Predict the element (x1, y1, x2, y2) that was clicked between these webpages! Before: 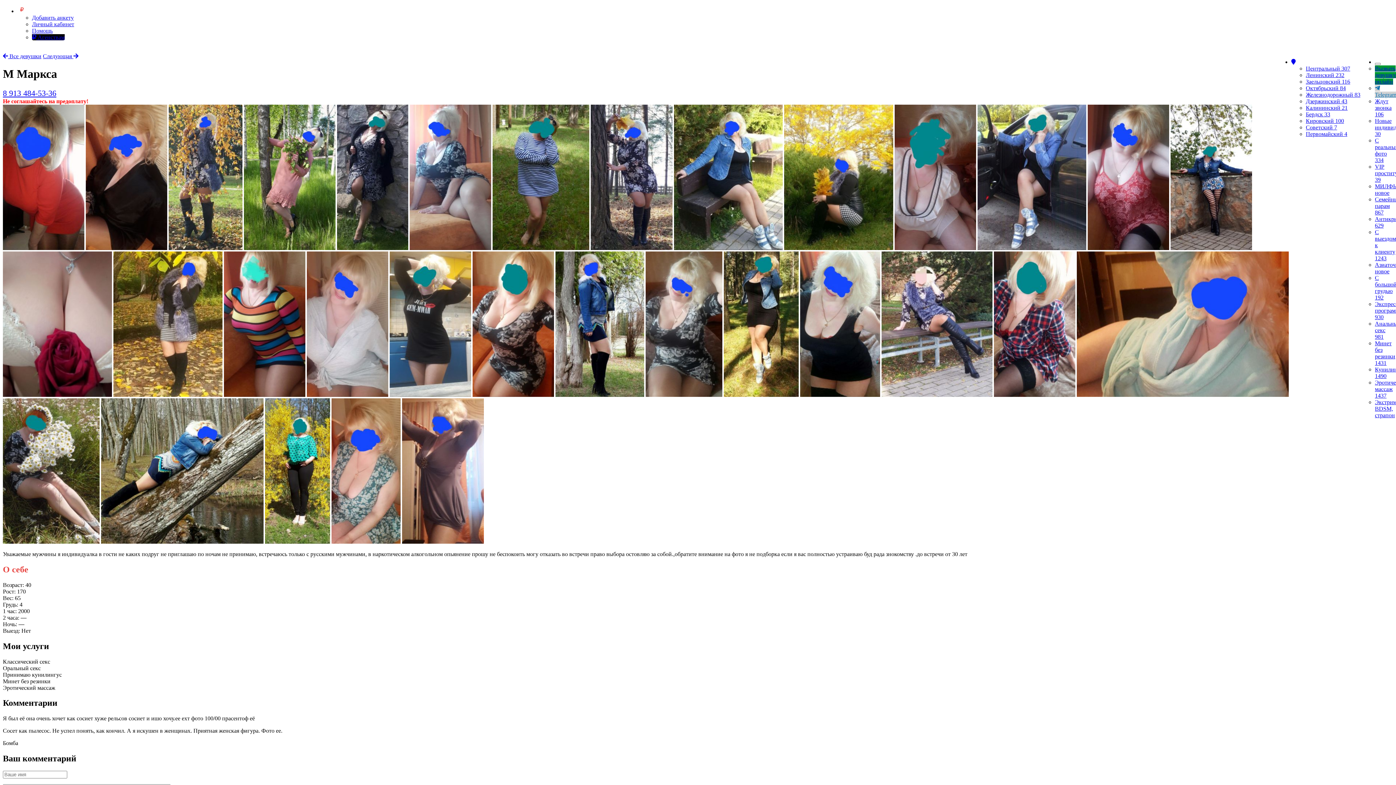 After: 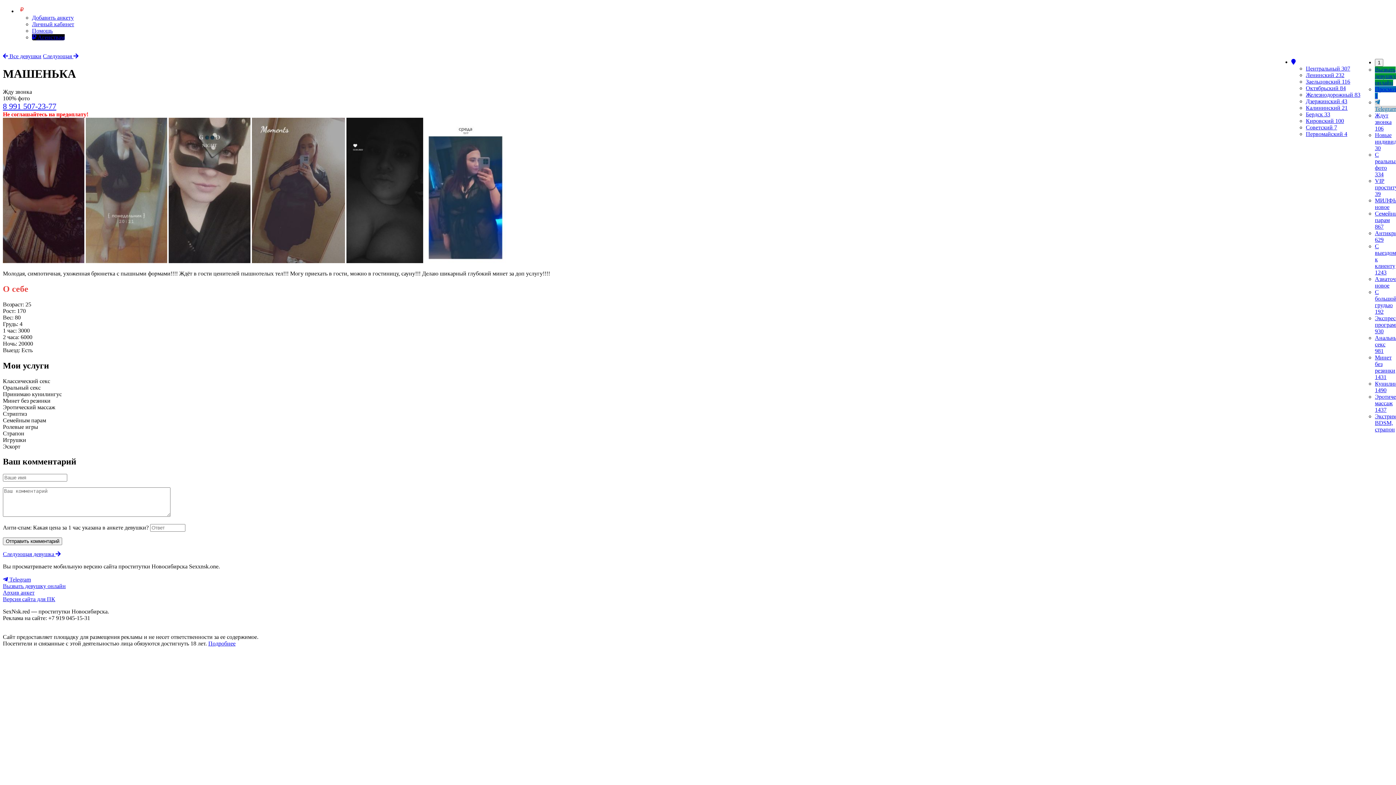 Action: label: Следующая  bbox: (42, 53, 78, 59)